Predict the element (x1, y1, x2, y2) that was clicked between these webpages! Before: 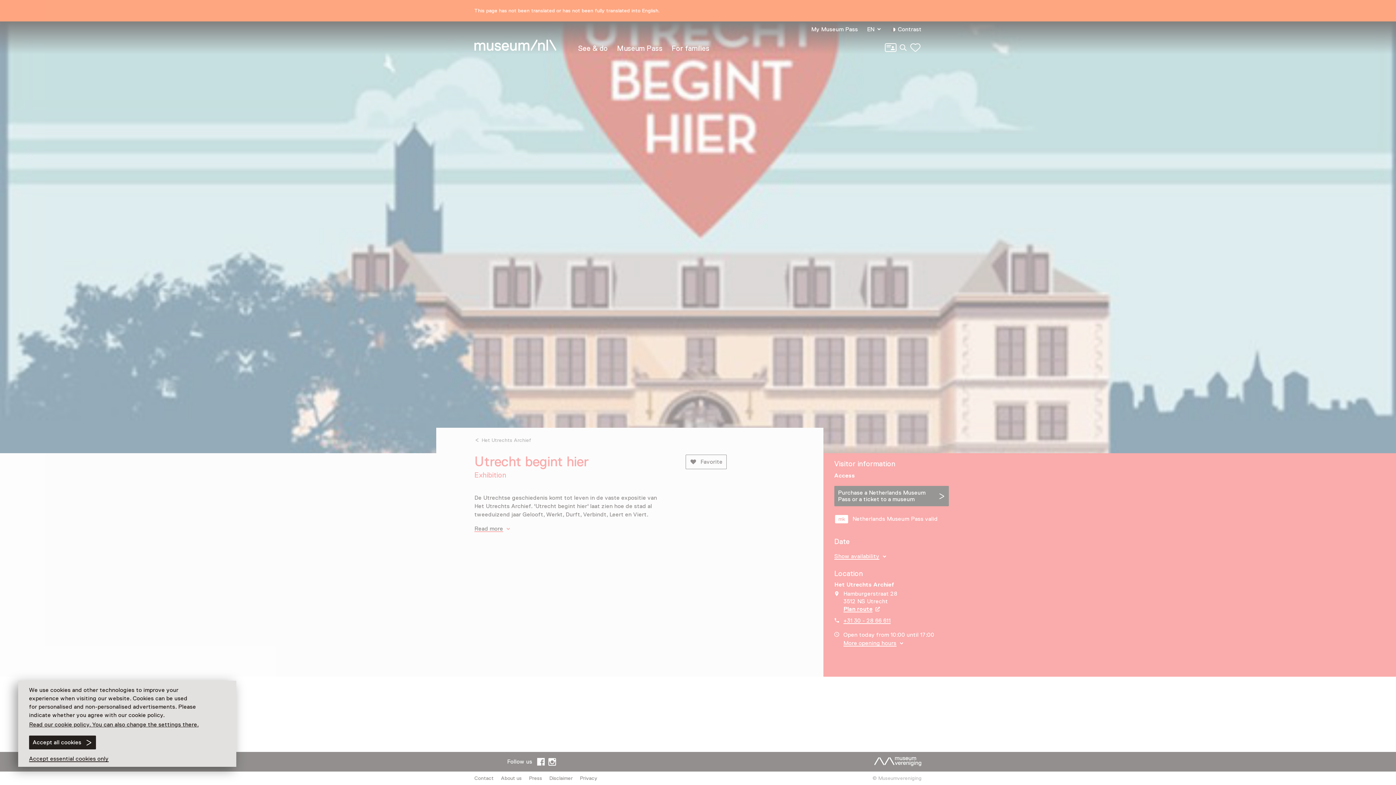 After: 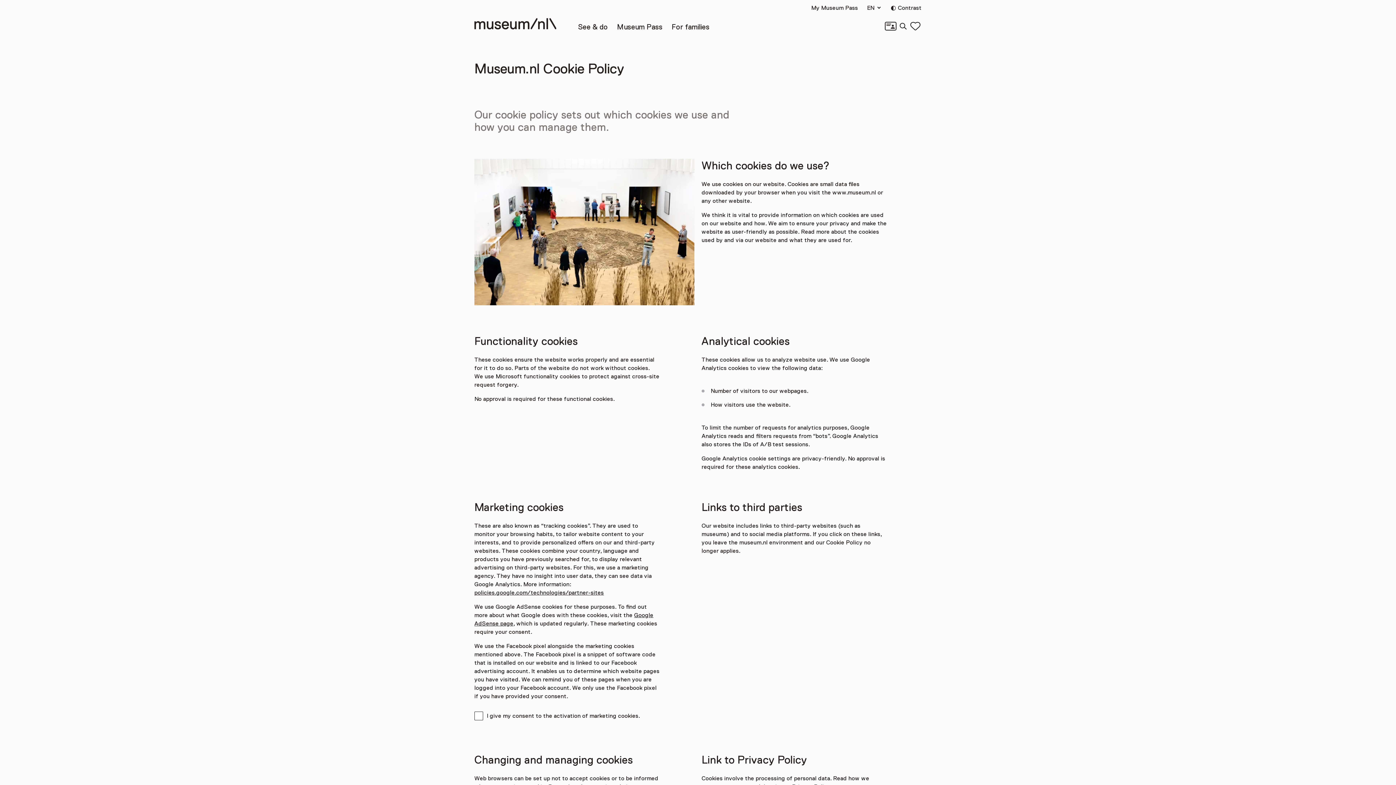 Action: bbox: (29, 721, 198, 728) label: Read our cookie policy. You can also change the settings there.